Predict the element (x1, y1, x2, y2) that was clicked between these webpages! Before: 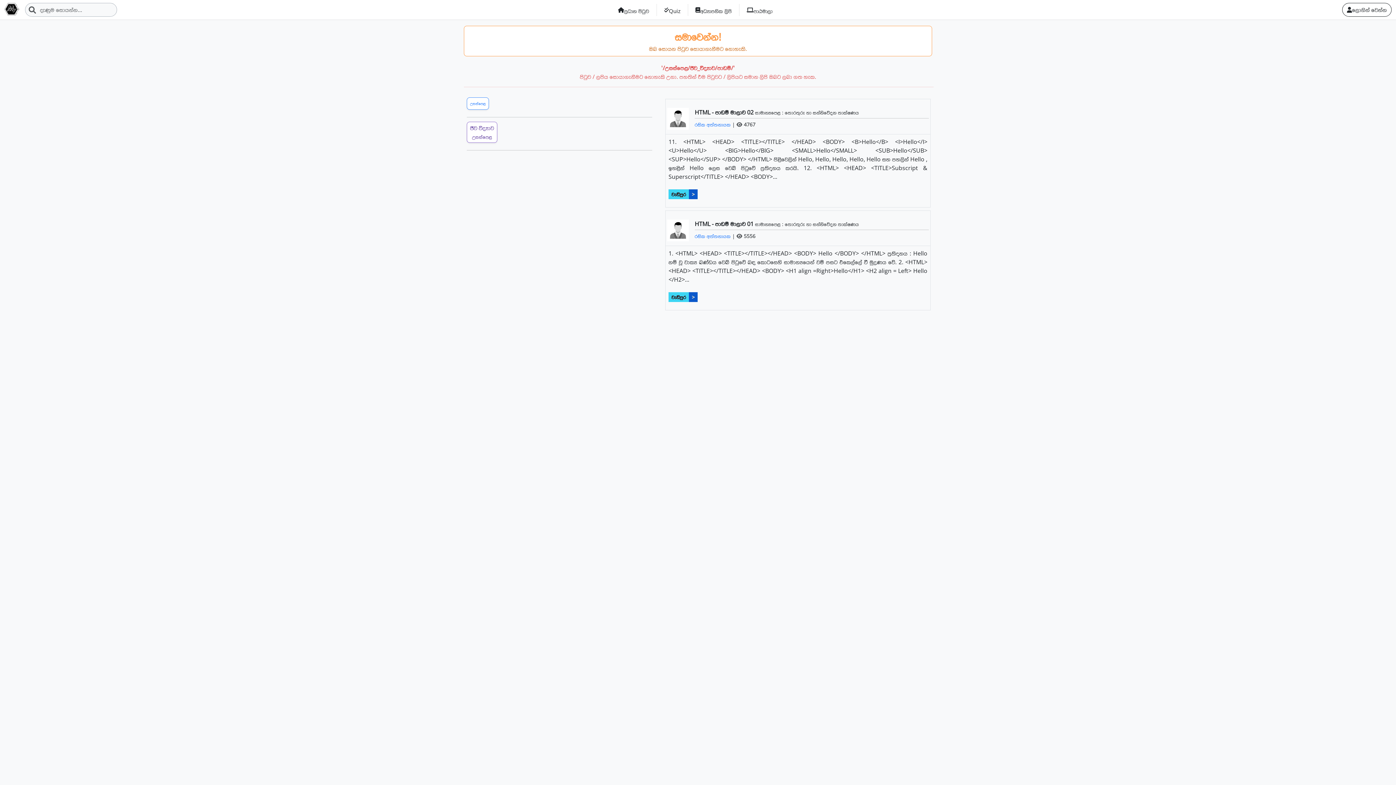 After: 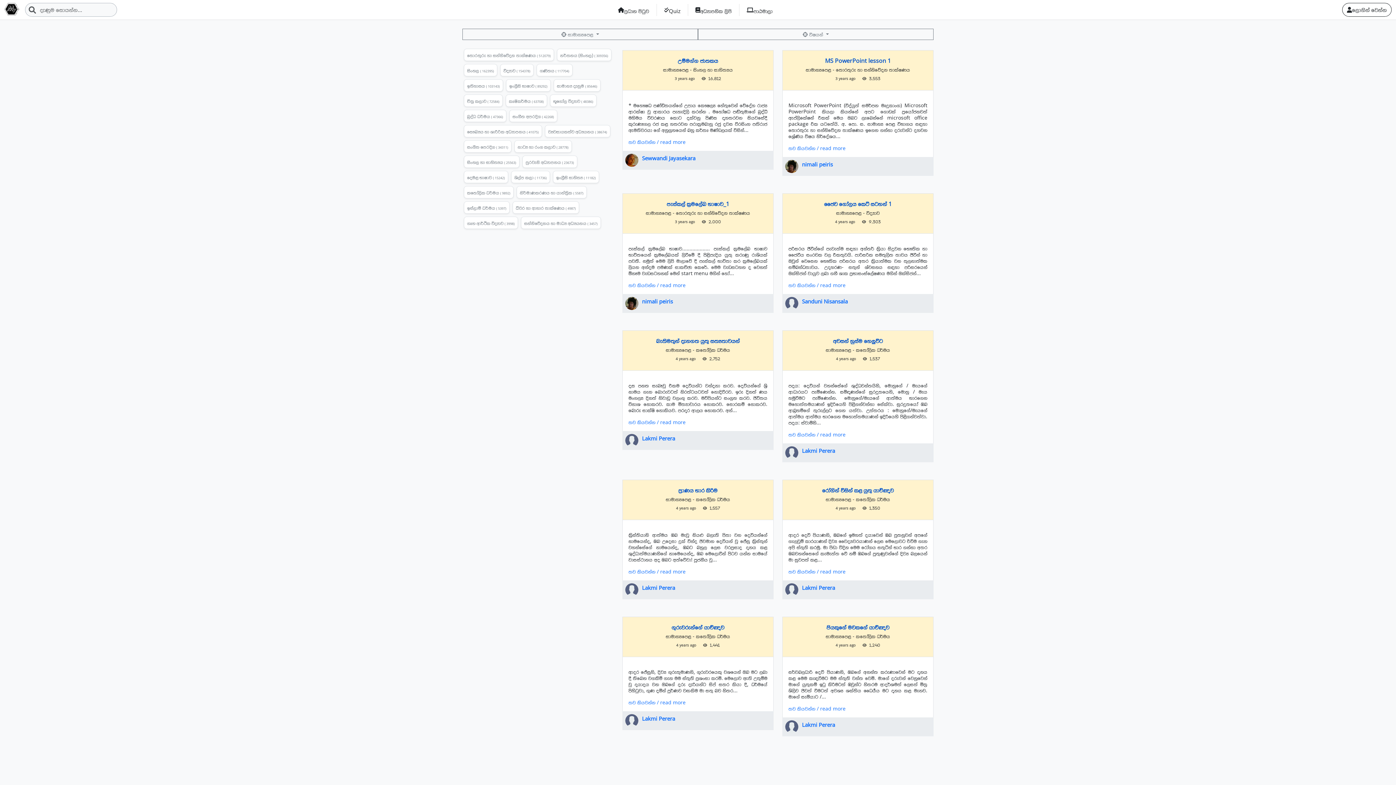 Action: label: සාමාන්‍යපෙළ :  bbox: (755, 220, 785, 227)